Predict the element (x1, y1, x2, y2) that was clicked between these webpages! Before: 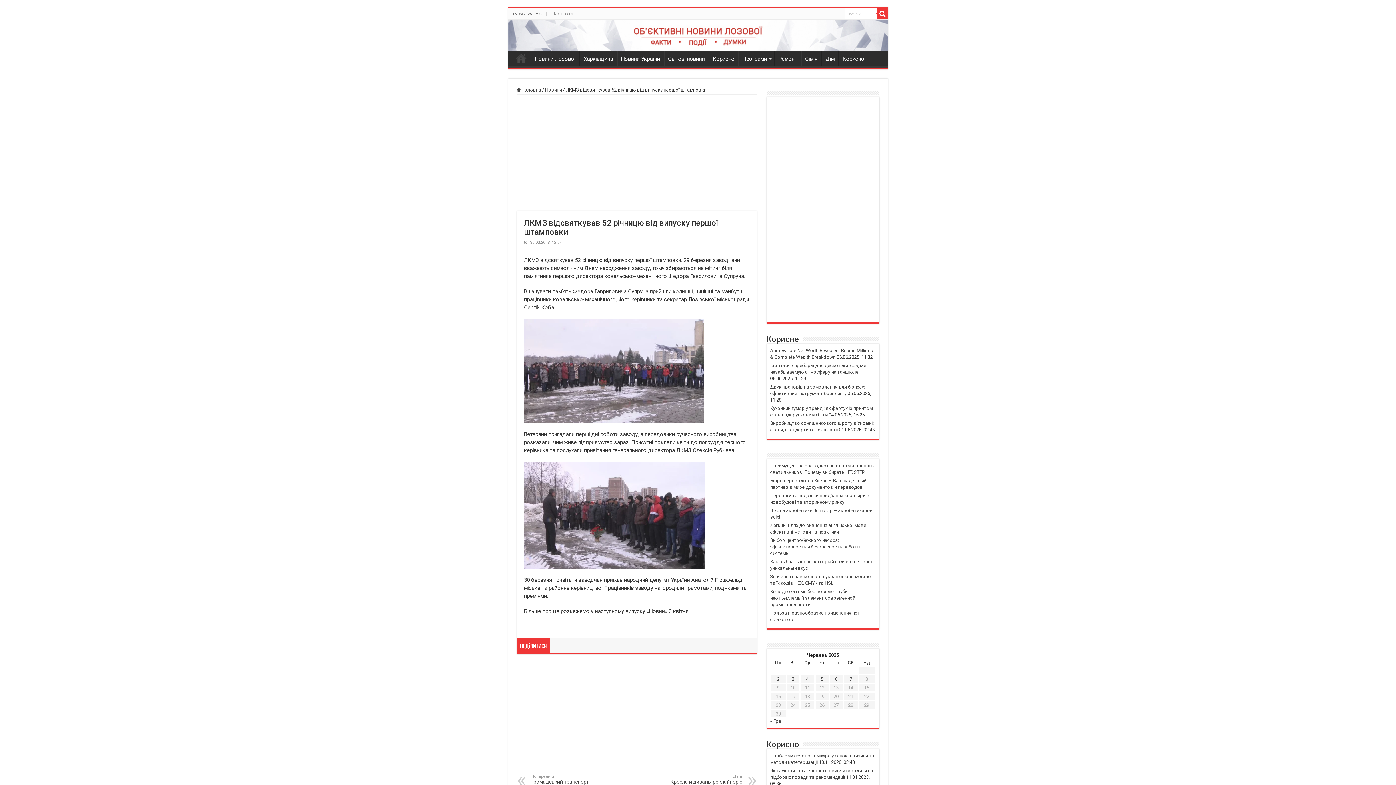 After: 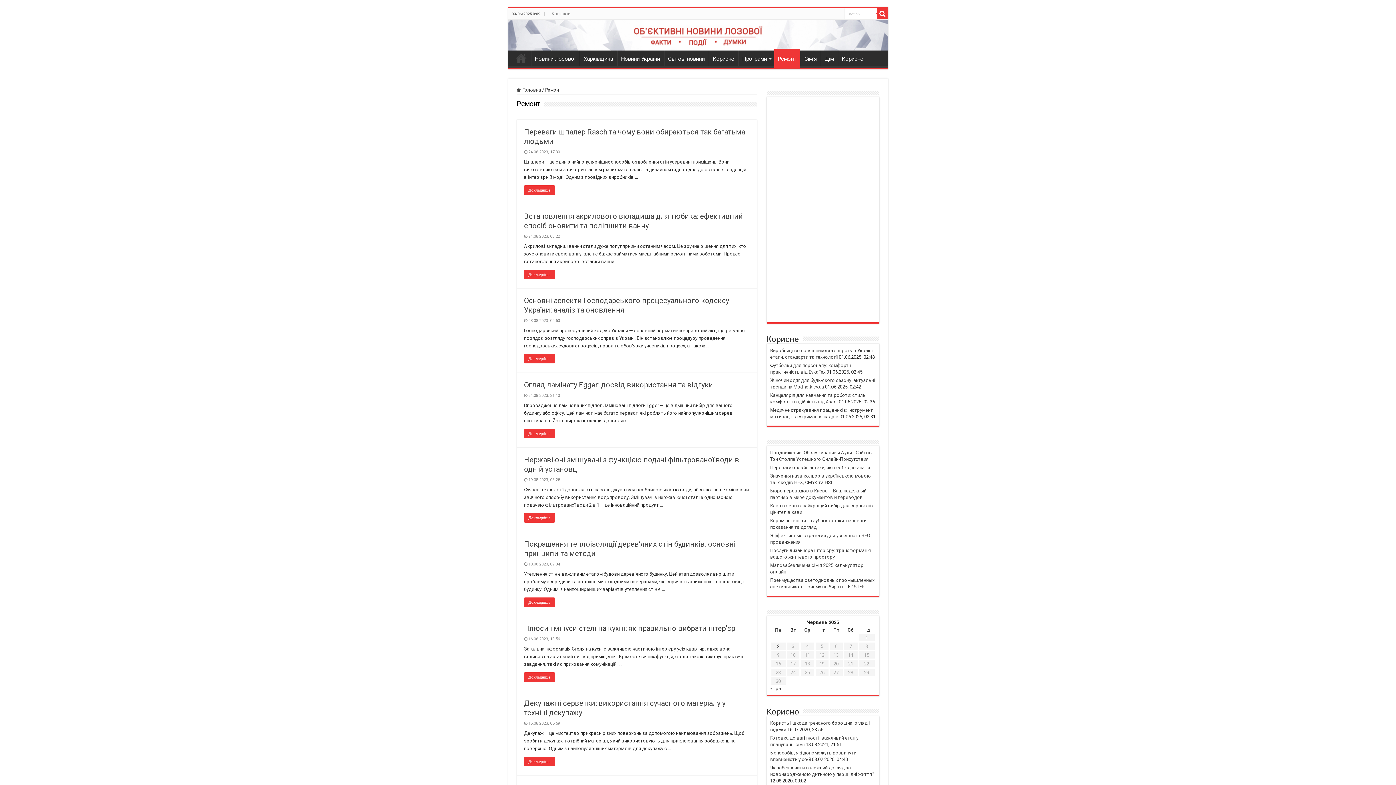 Action: bbox: (774, 50, 800, 65) label: Ремонт